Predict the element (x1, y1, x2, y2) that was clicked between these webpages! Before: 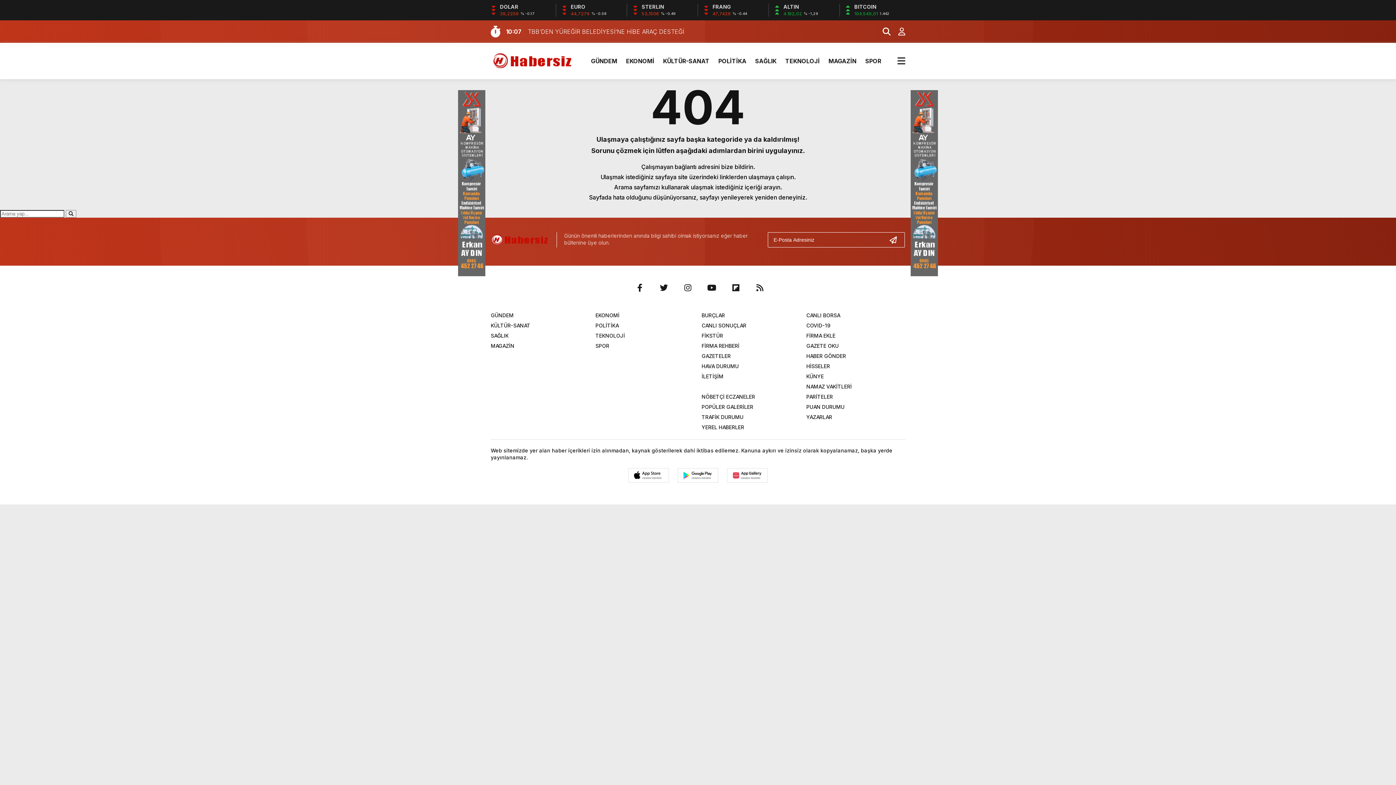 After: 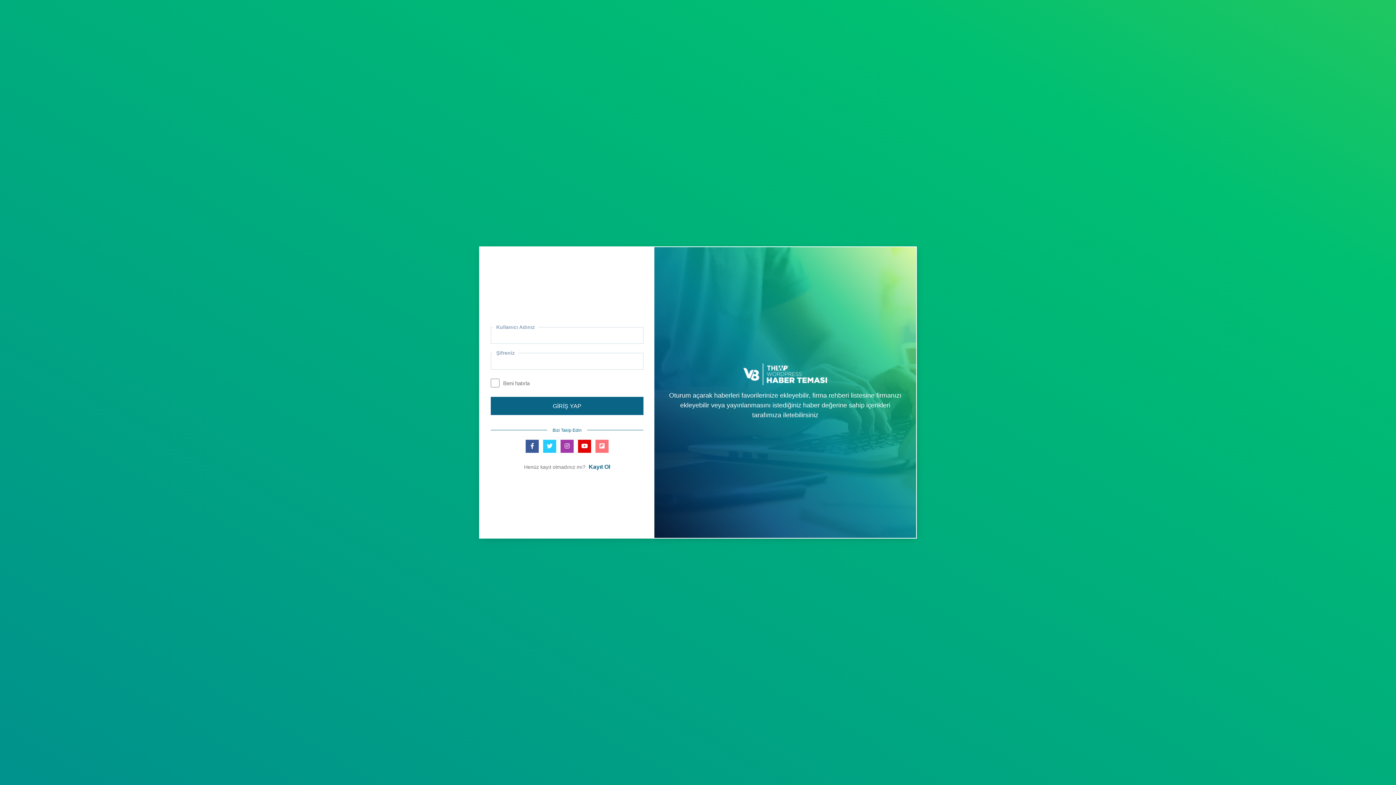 Action: bbox: (890, 25, 905, 37)